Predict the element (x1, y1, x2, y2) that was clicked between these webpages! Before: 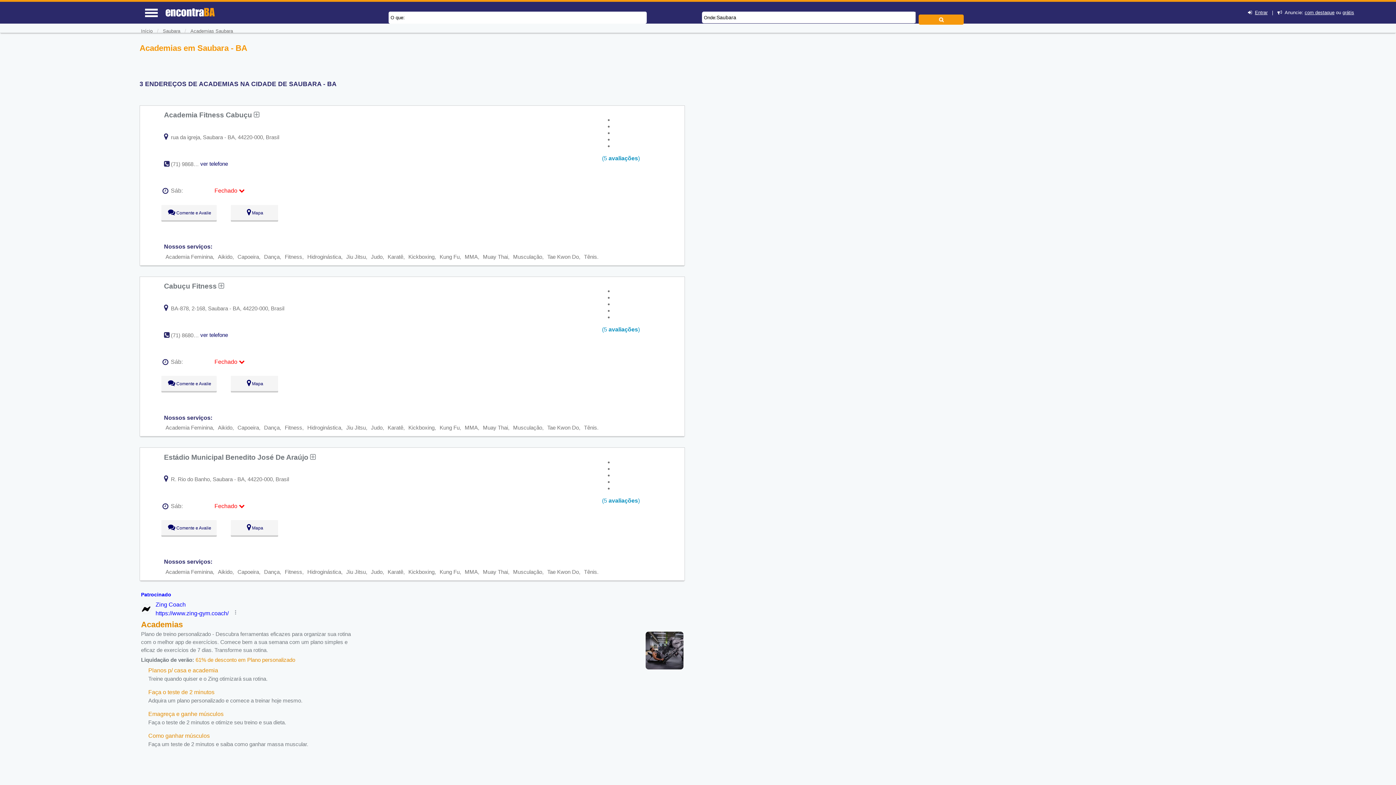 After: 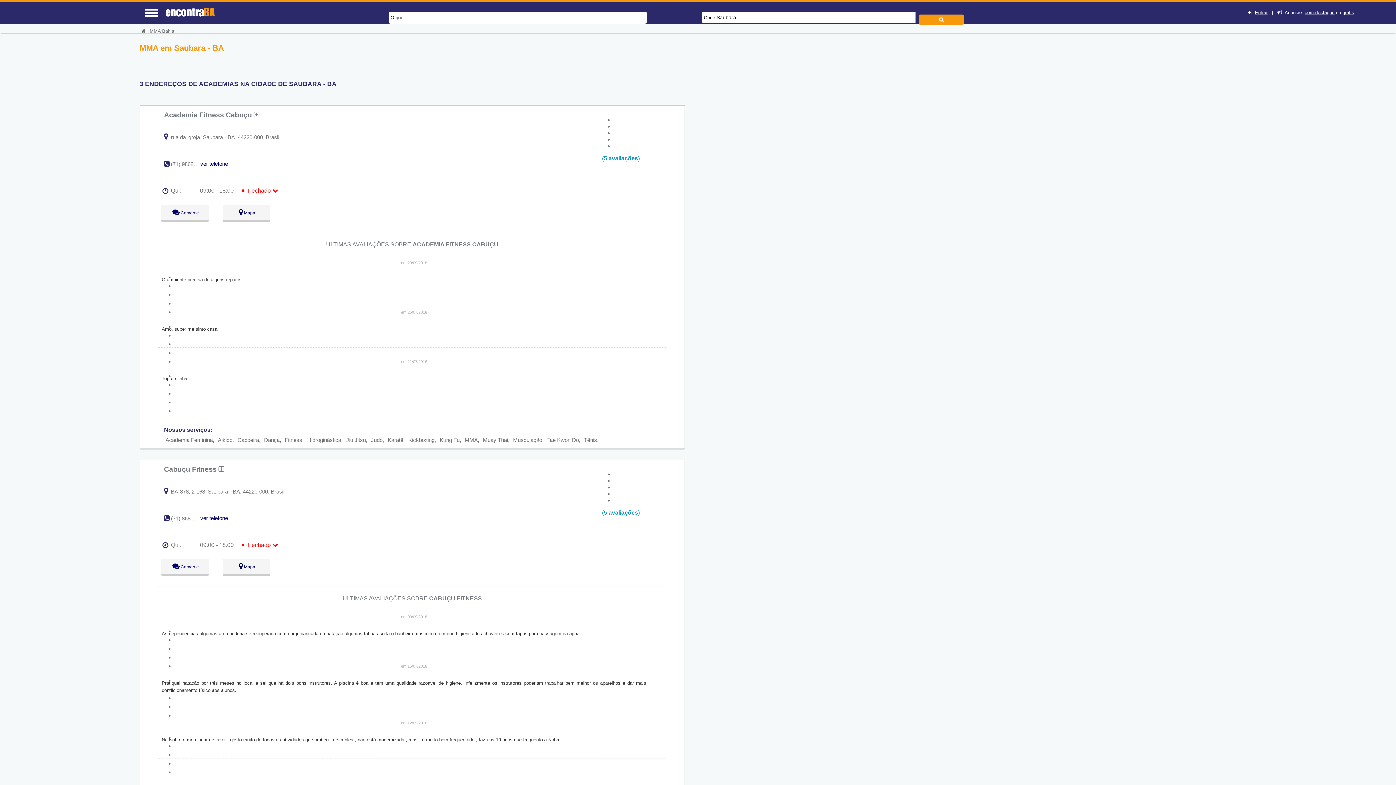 Action: bbox: (464, 569, 477, 575) label: MMA